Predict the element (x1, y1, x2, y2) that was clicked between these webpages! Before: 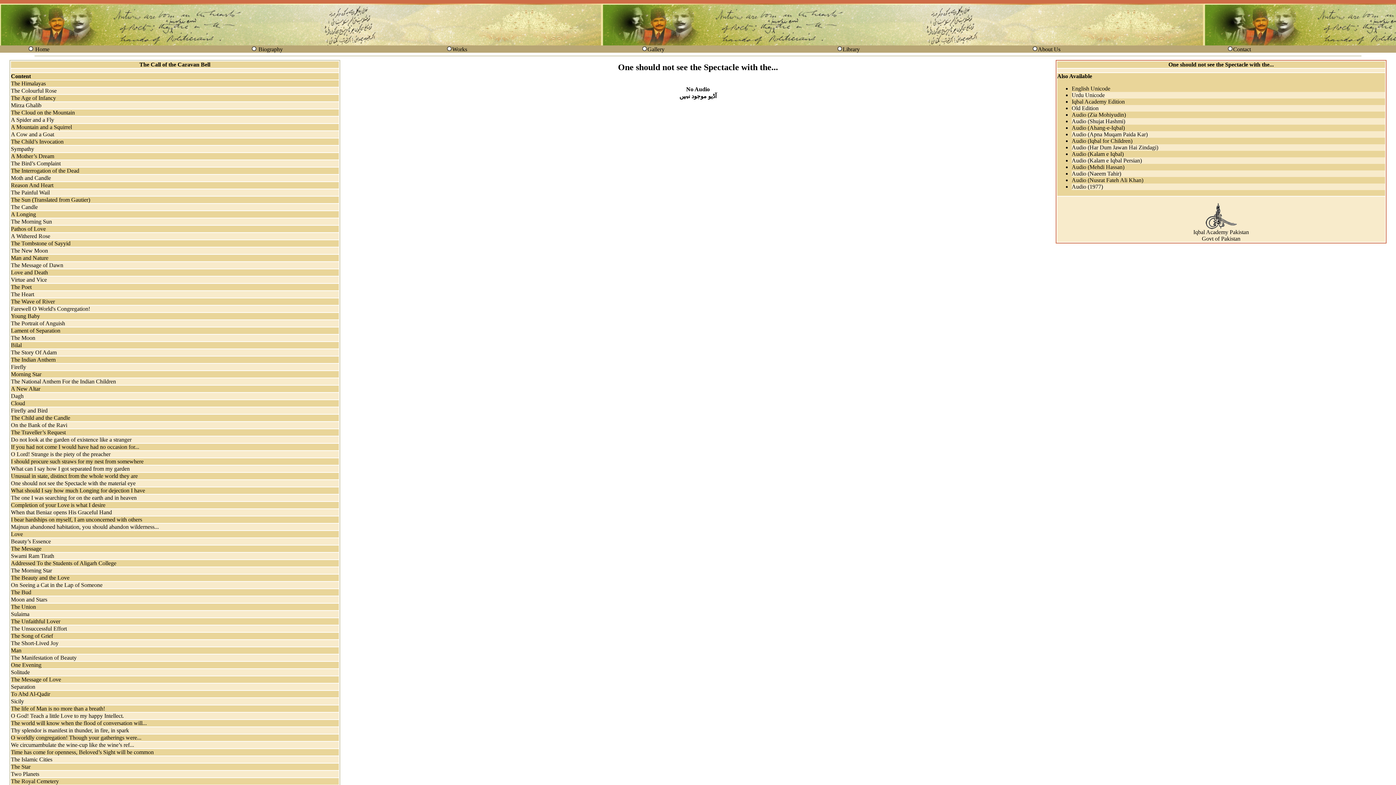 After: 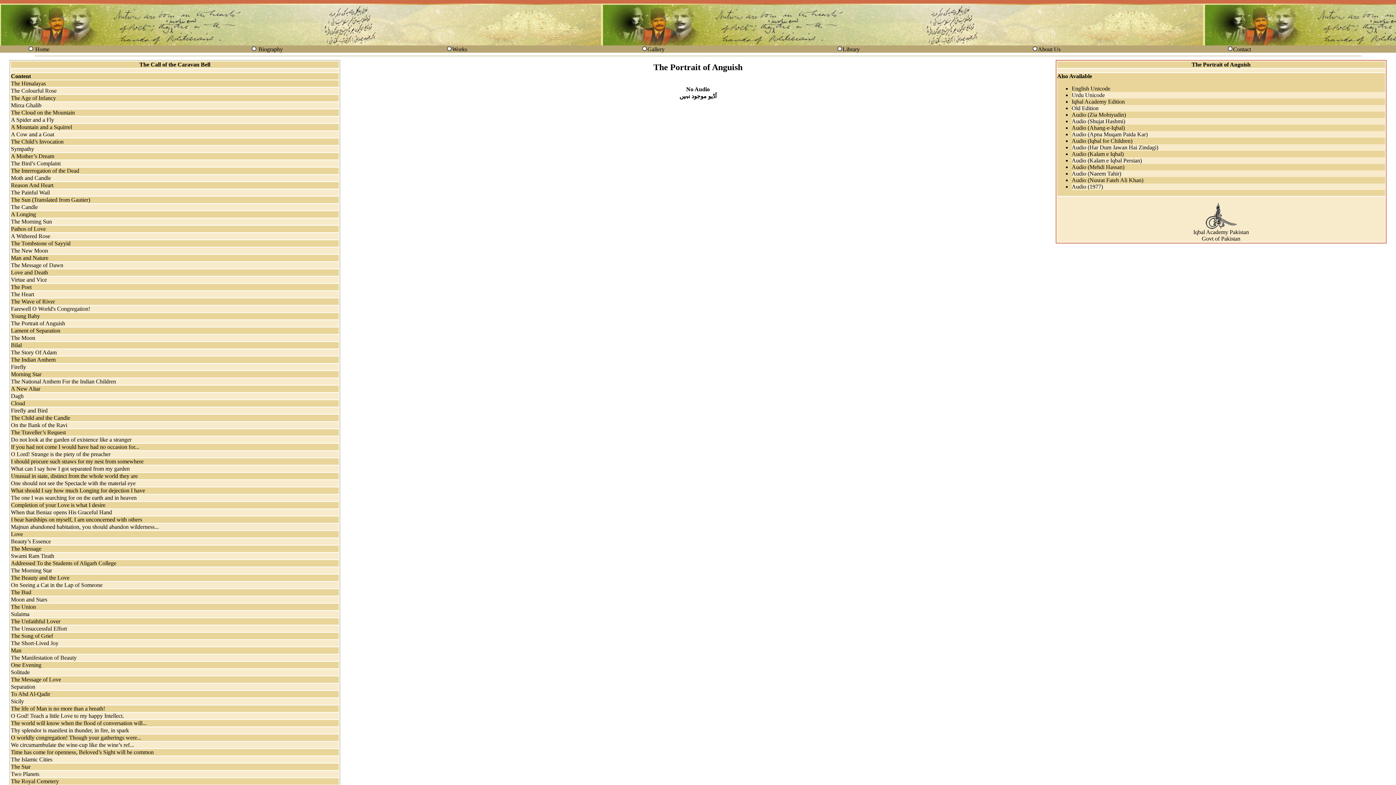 Action: bbox: (10, 320, 65, 326) label: The Portrait of Anguish